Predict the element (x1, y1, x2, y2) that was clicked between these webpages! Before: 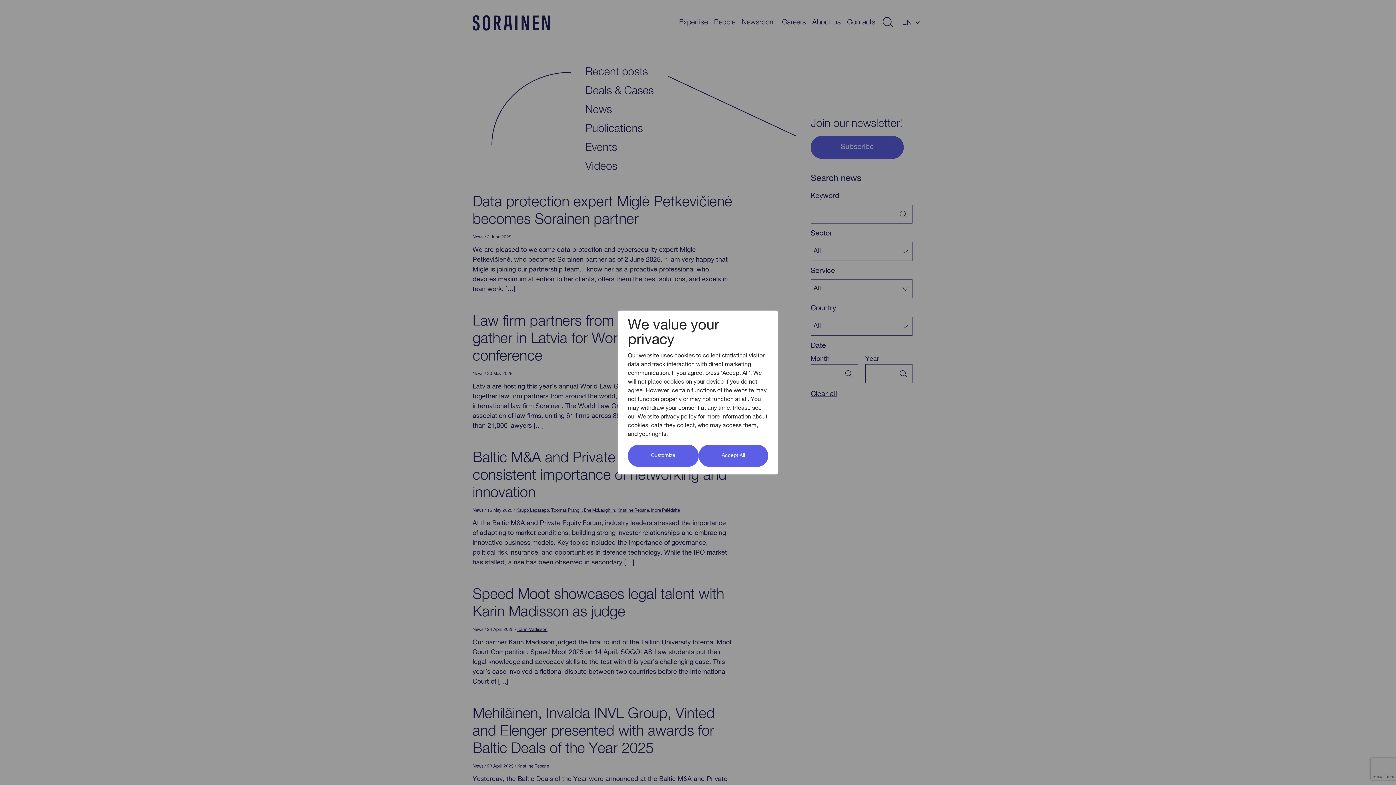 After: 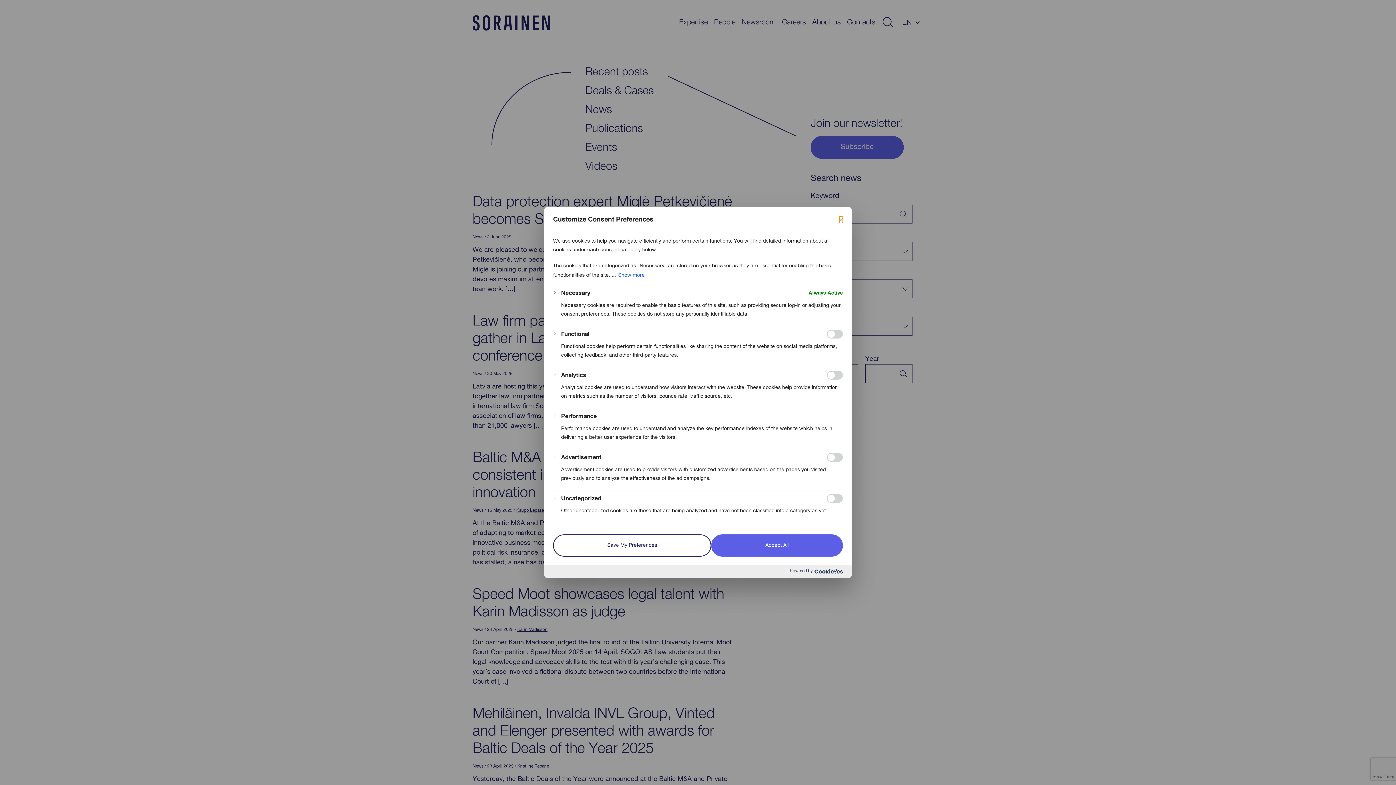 Action: label: Customize bbox: (628, 444, 698, 467)